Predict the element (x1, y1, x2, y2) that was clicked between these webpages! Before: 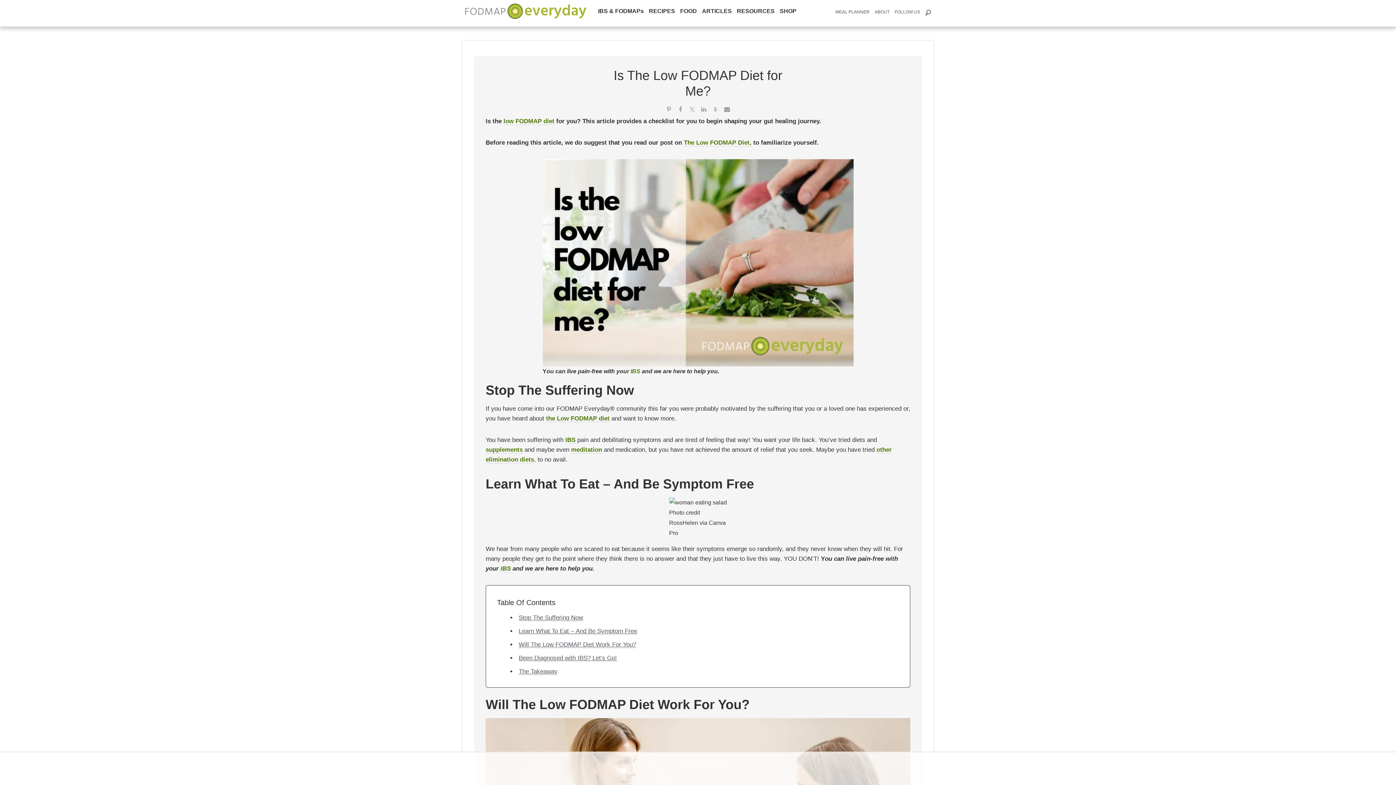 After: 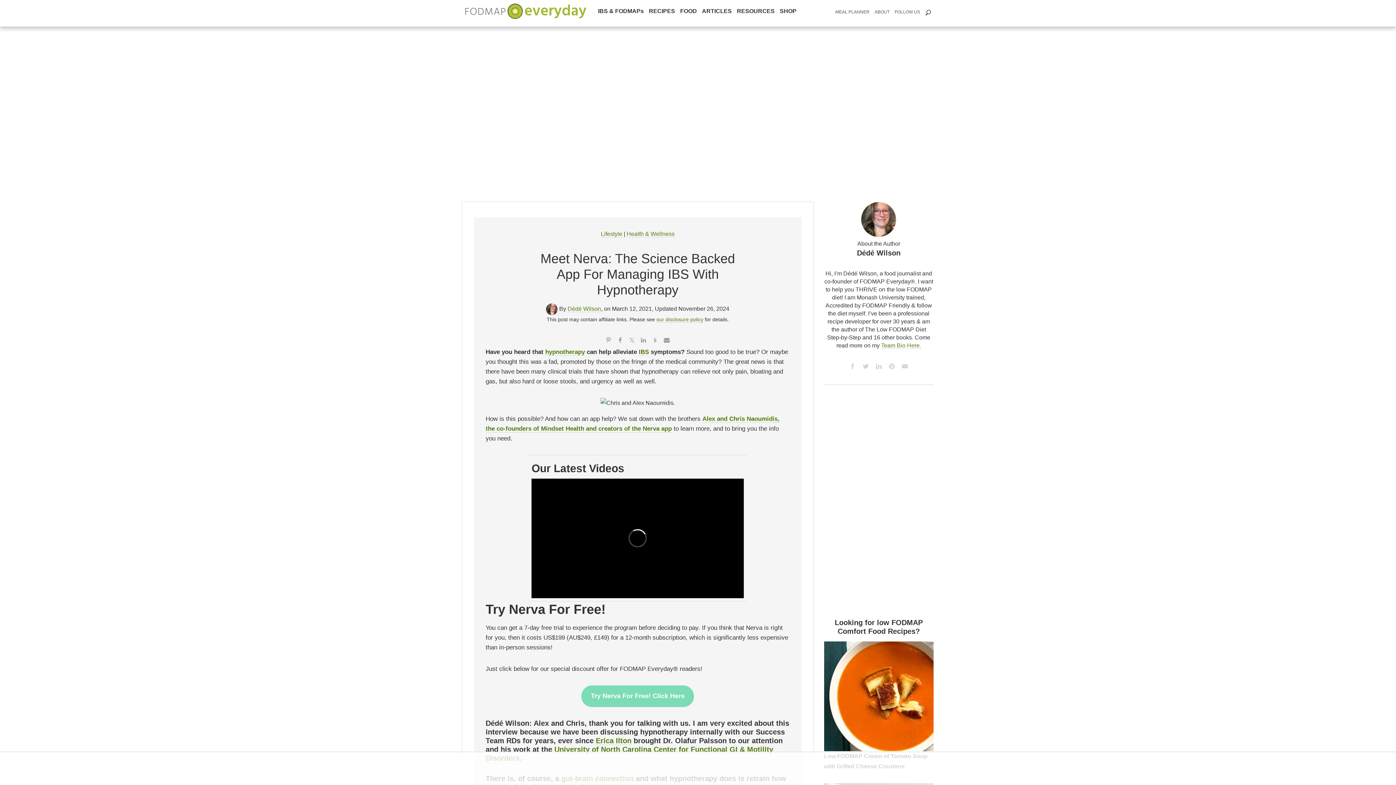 Action: bbox: (571, 446, 602, 453) label: meditation